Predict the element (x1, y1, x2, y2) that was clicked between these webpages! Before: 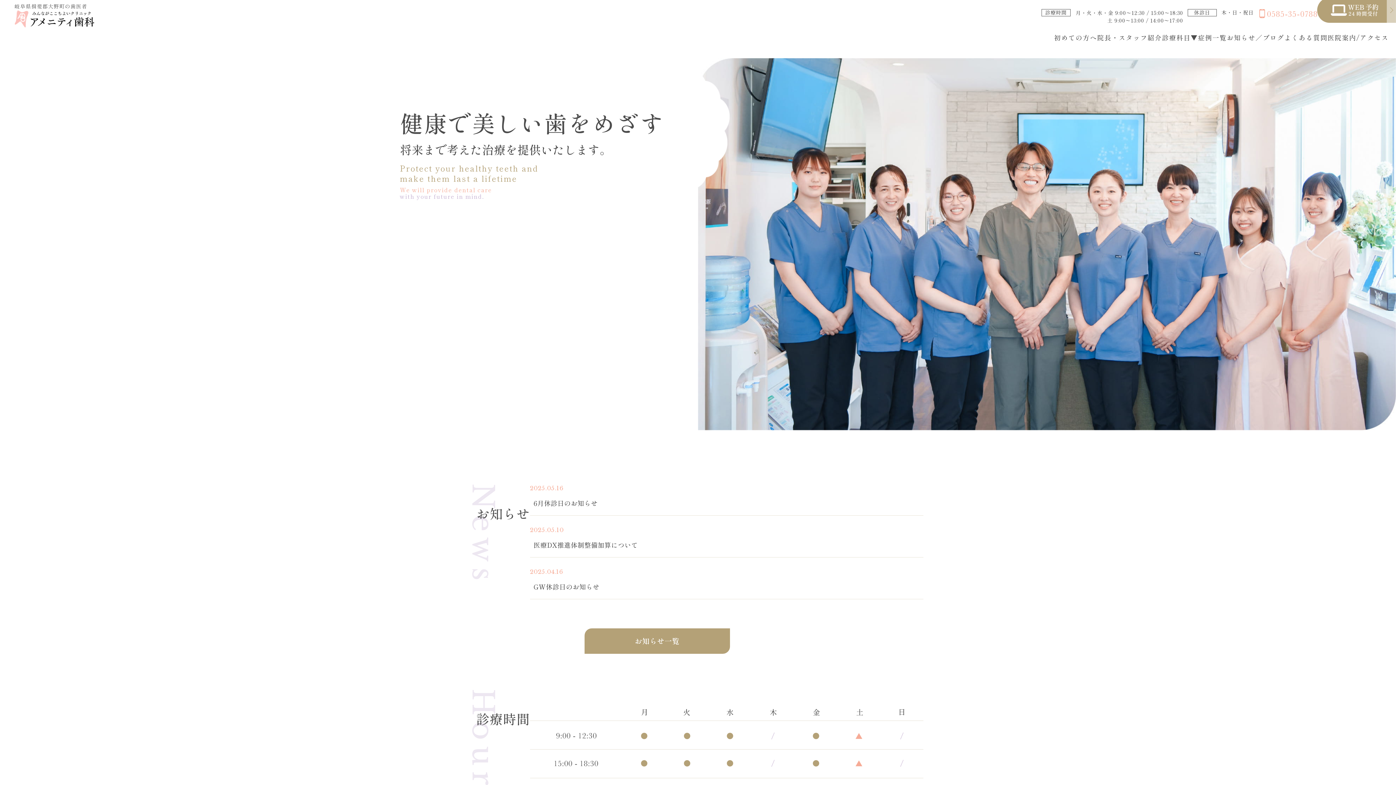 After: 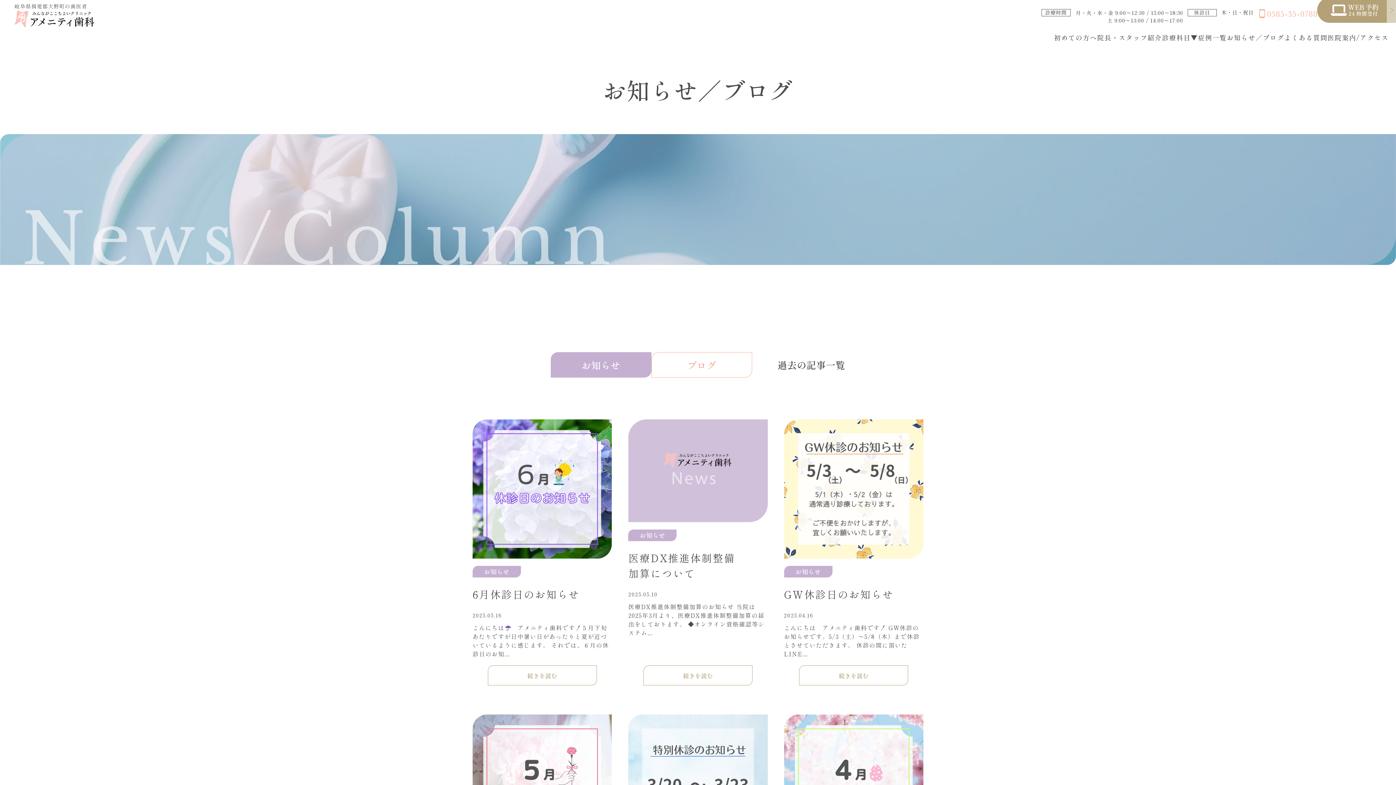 Action: label: お知らせ一覧 bbox: (584, 628, 730, 654)